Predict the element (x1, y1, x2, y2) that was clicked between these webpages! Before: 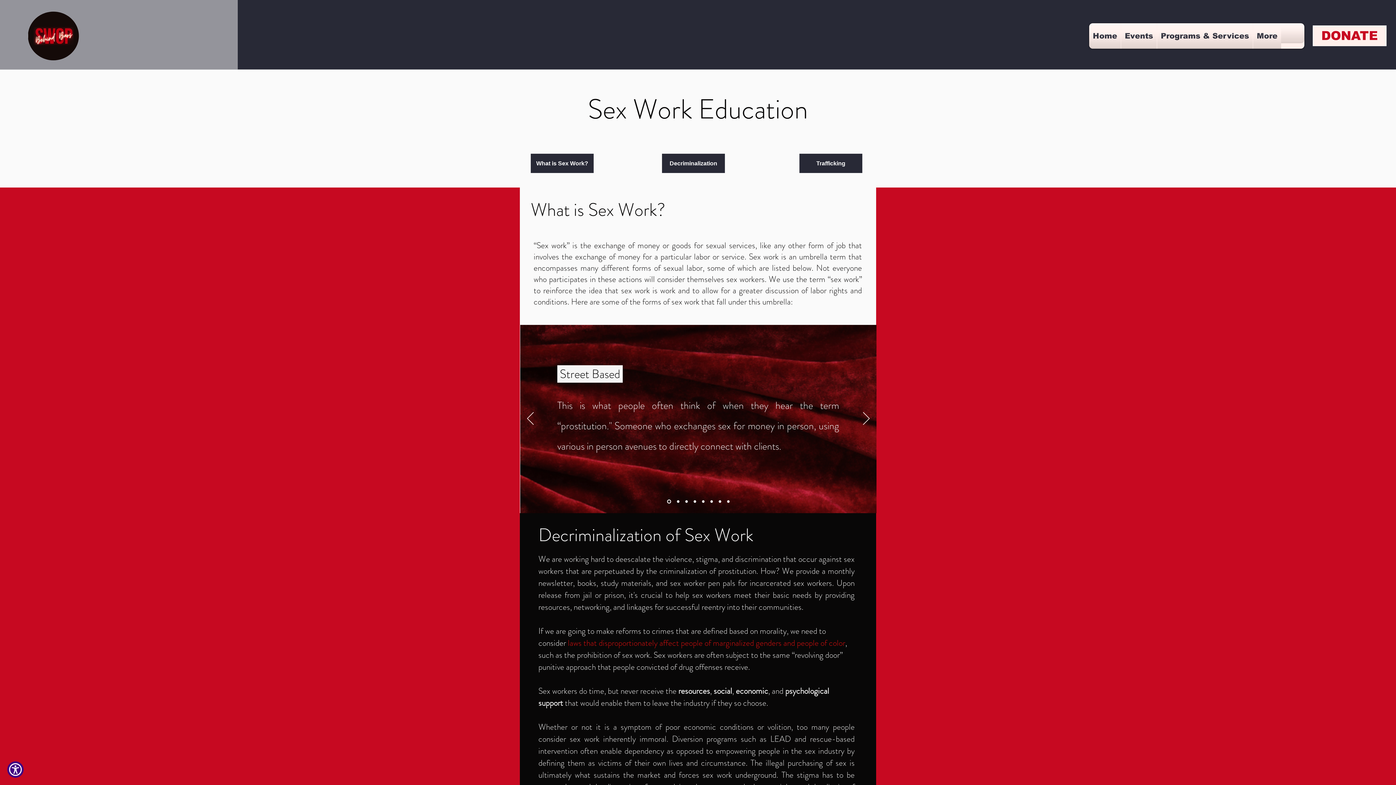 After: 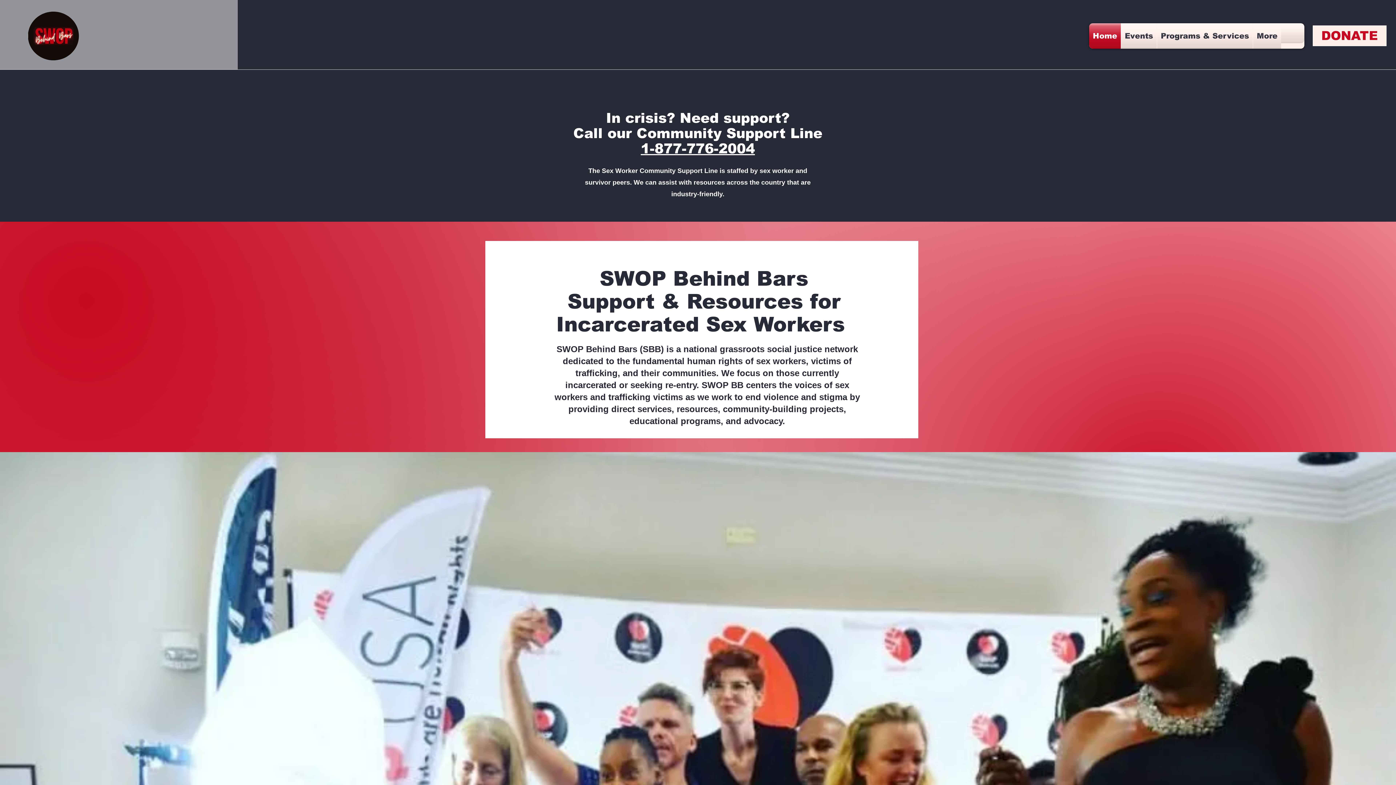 Action: bbox: (685, 500, 688, 503) label: Copy of Copy of Slide  1